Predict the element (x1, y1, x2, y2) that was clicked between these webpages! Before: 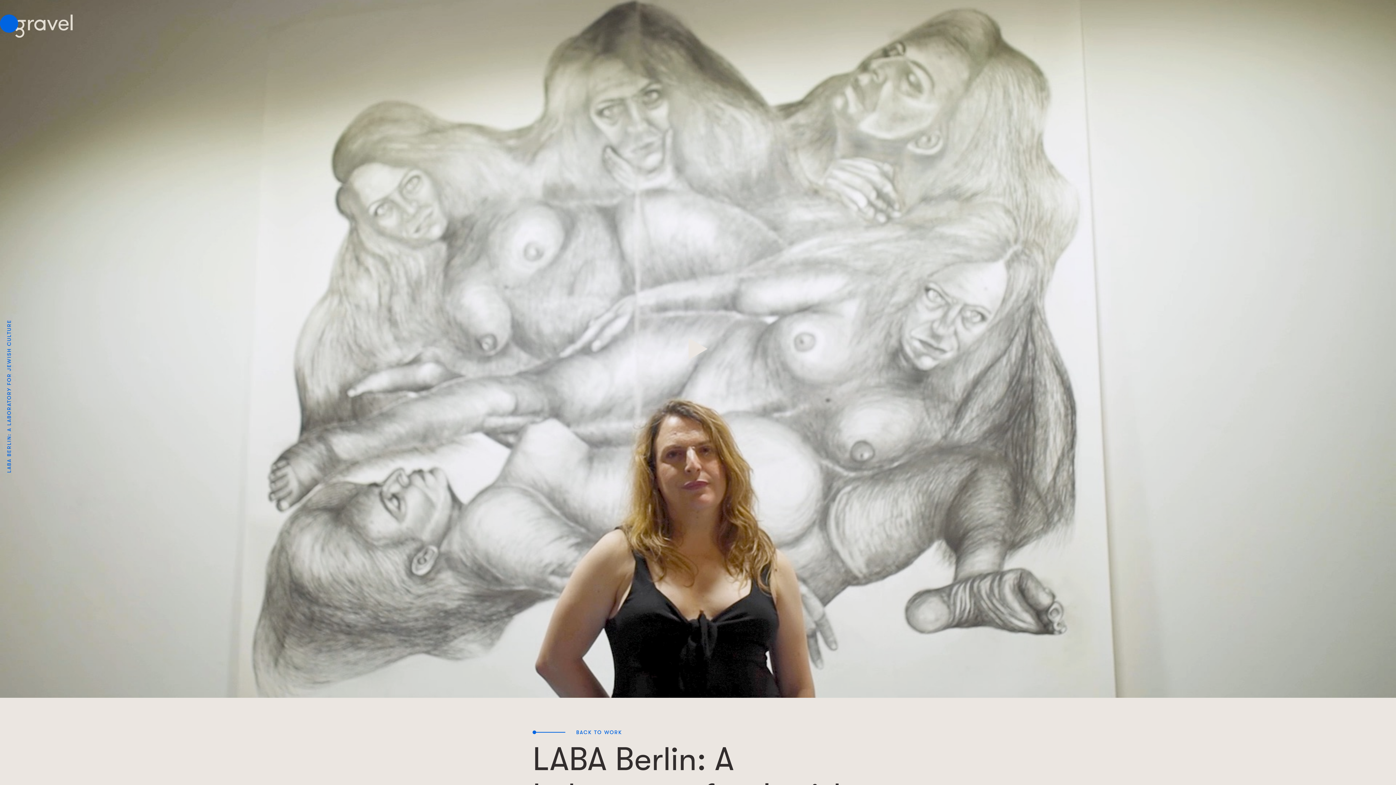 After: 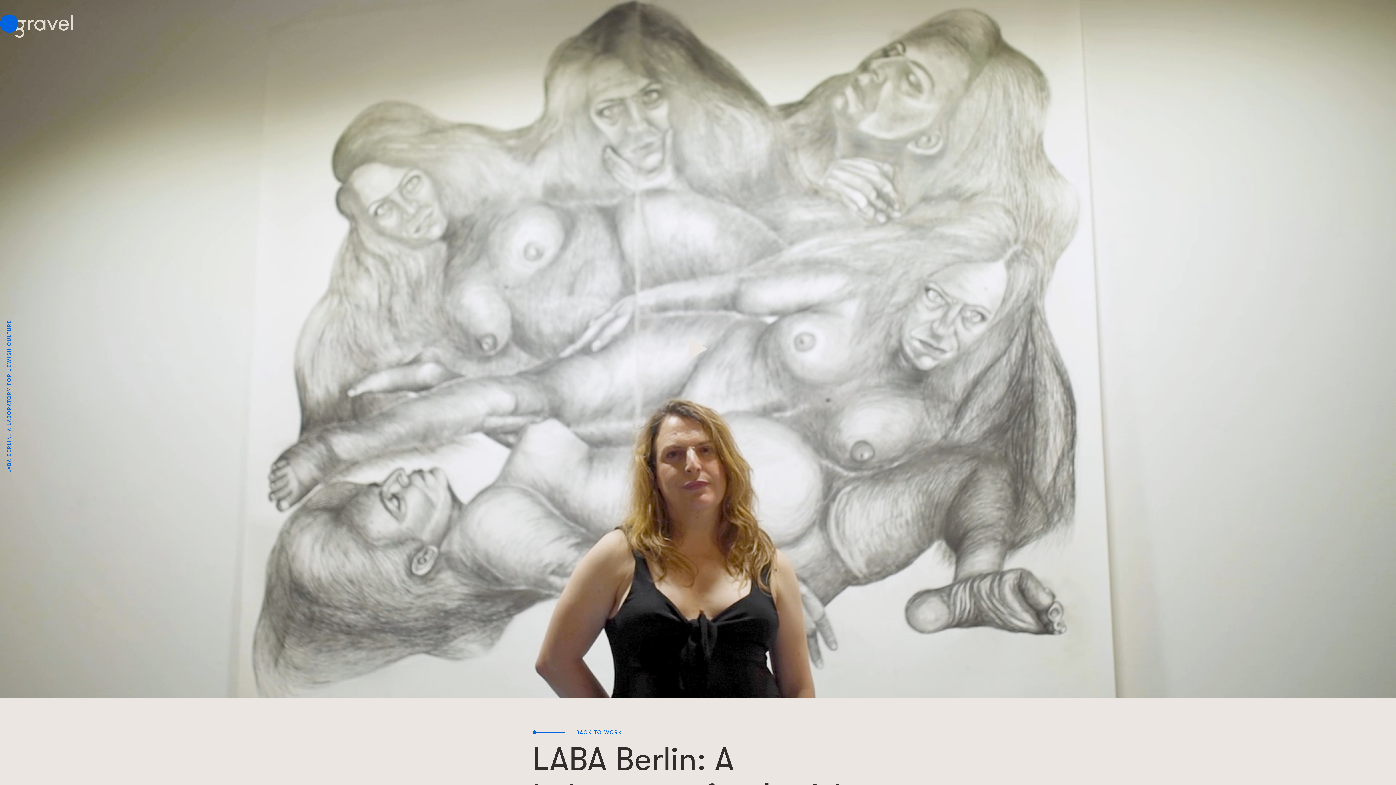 Action: bbox: (0, 14, 18, 32) label: menu